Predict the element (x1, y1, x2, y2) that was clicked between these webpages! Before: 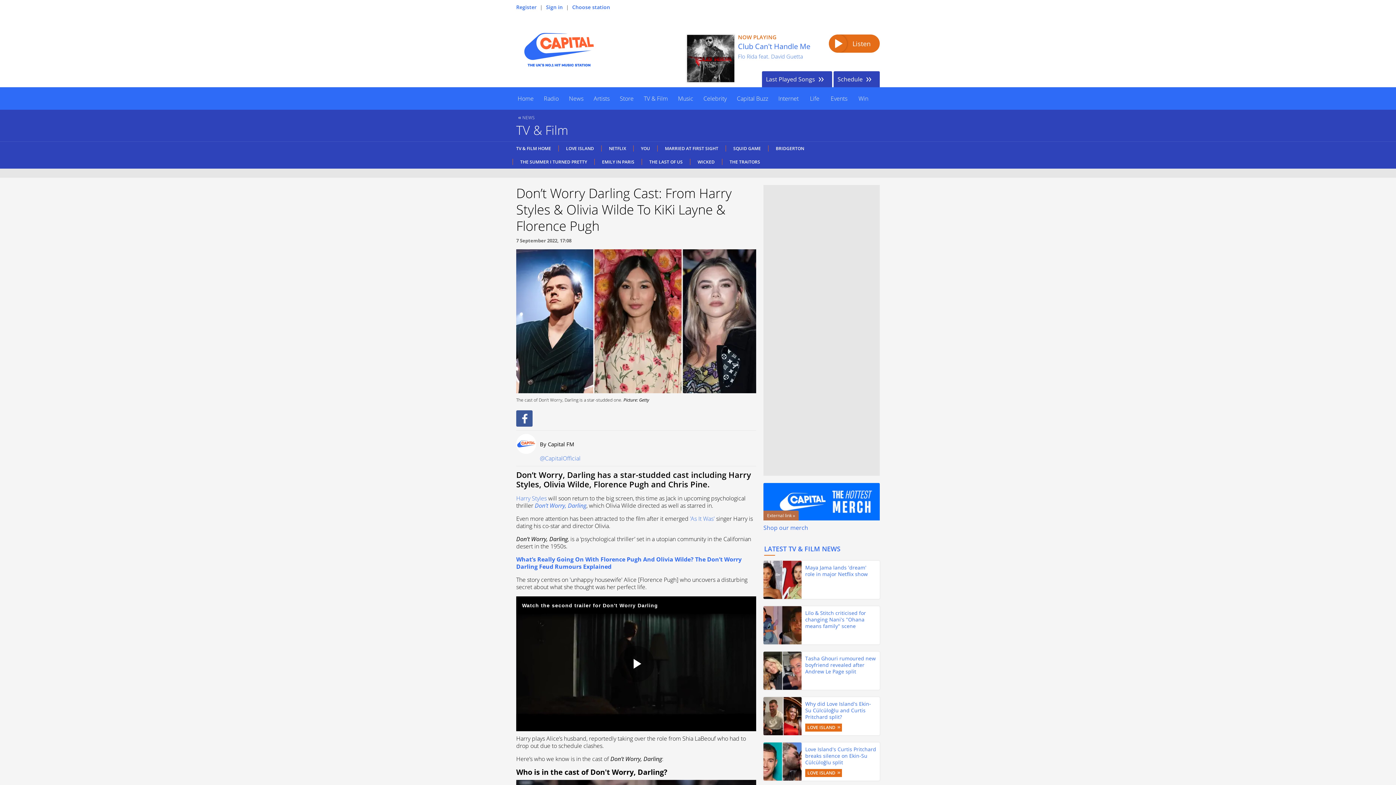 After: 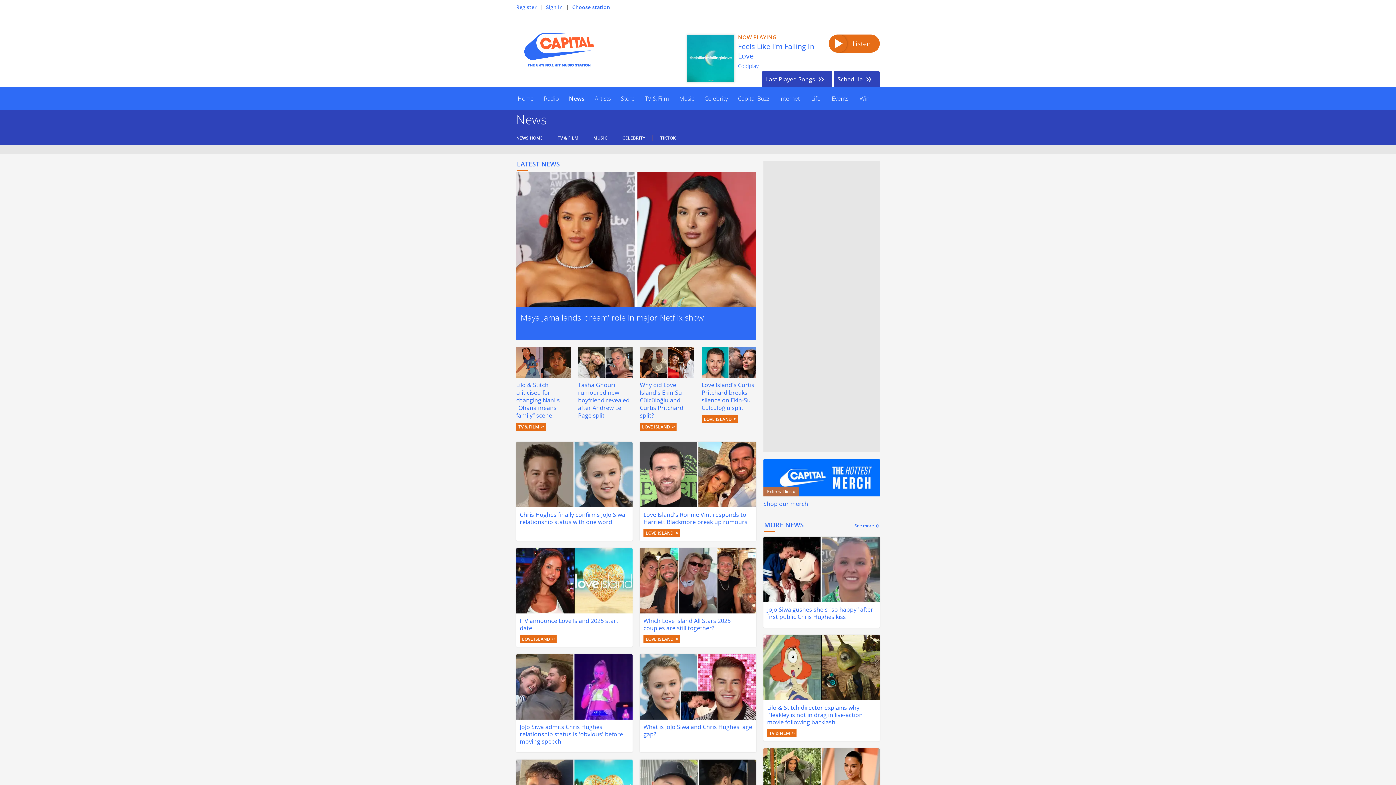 Action: bbox: (516, 114, 534, 120) label: NEWS